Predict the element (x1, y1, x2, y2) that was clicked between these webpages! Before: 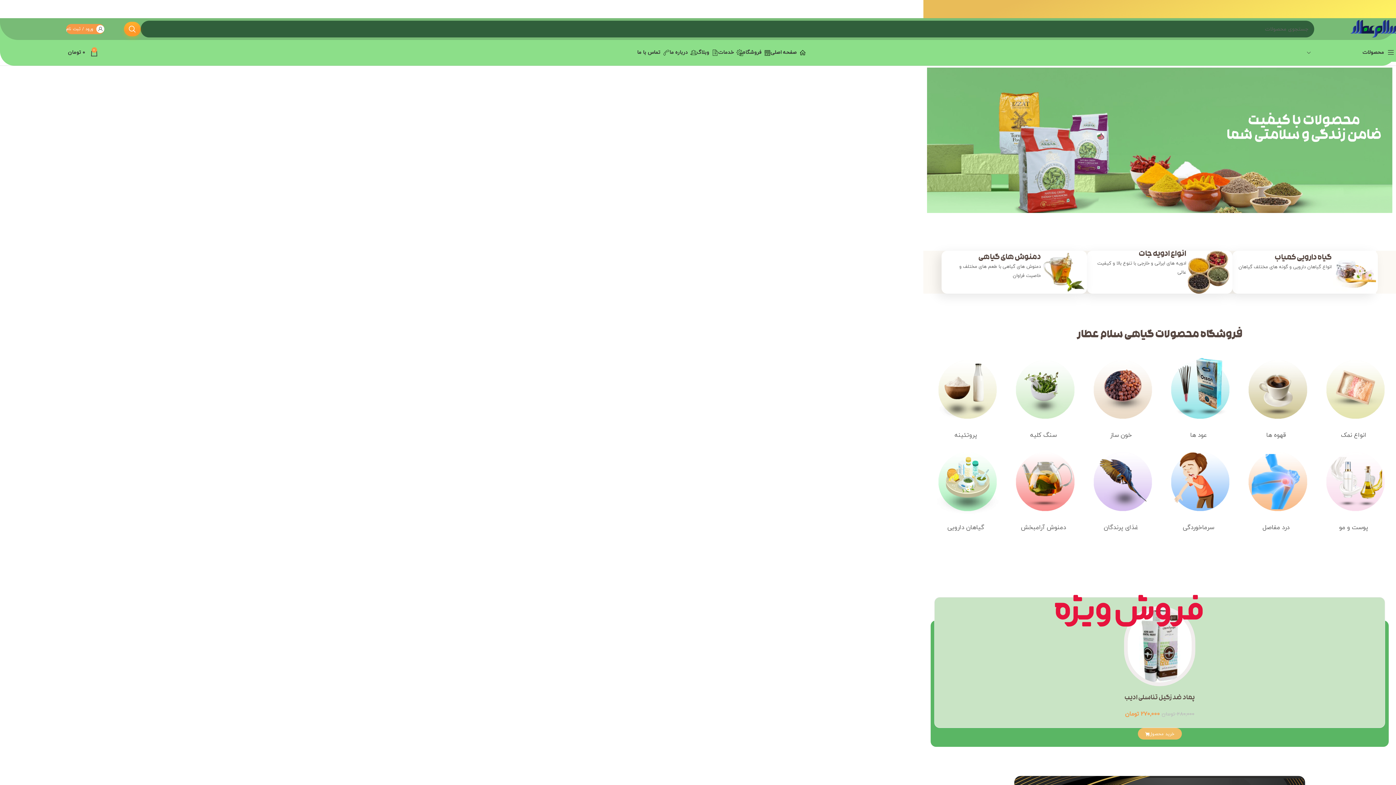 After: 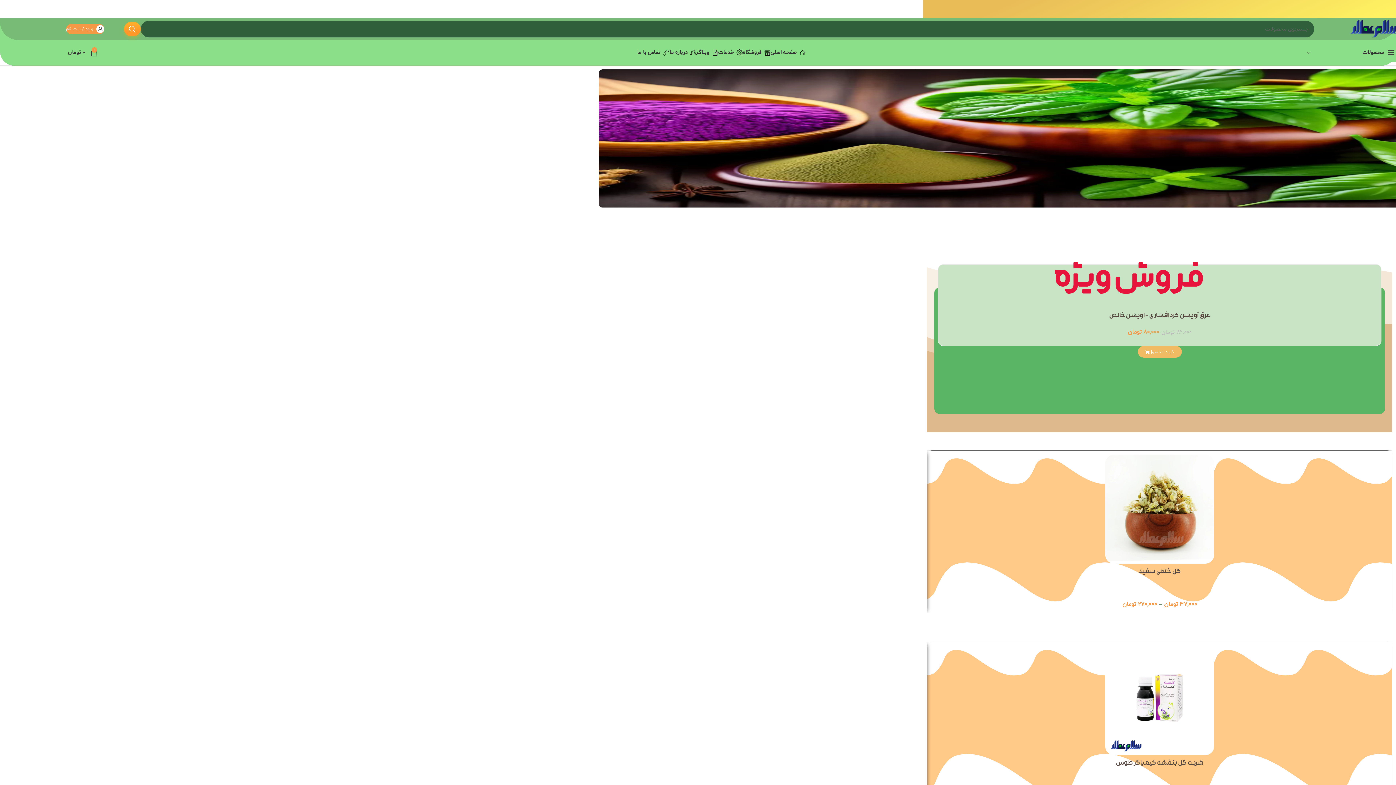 Action: bbox: (1163, 478, 1233, 486)